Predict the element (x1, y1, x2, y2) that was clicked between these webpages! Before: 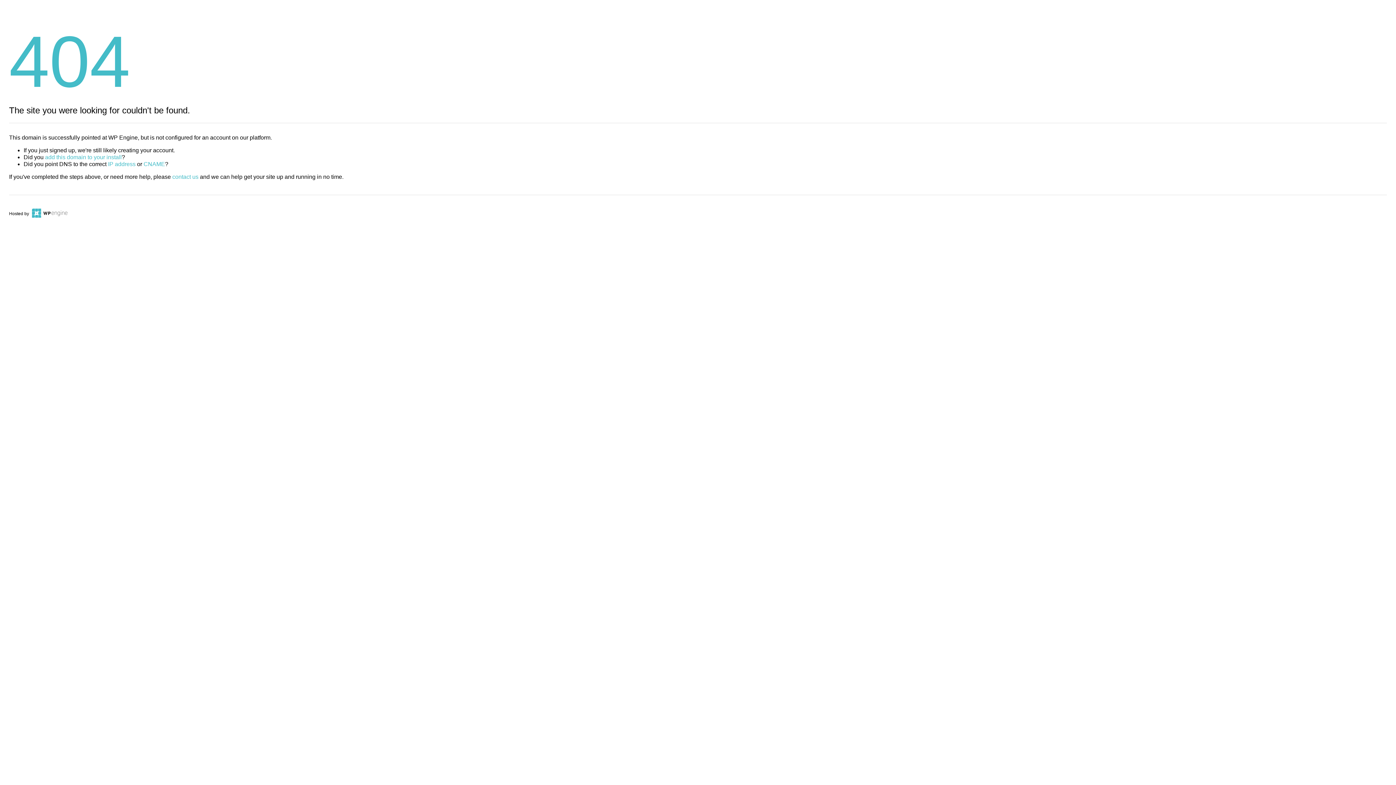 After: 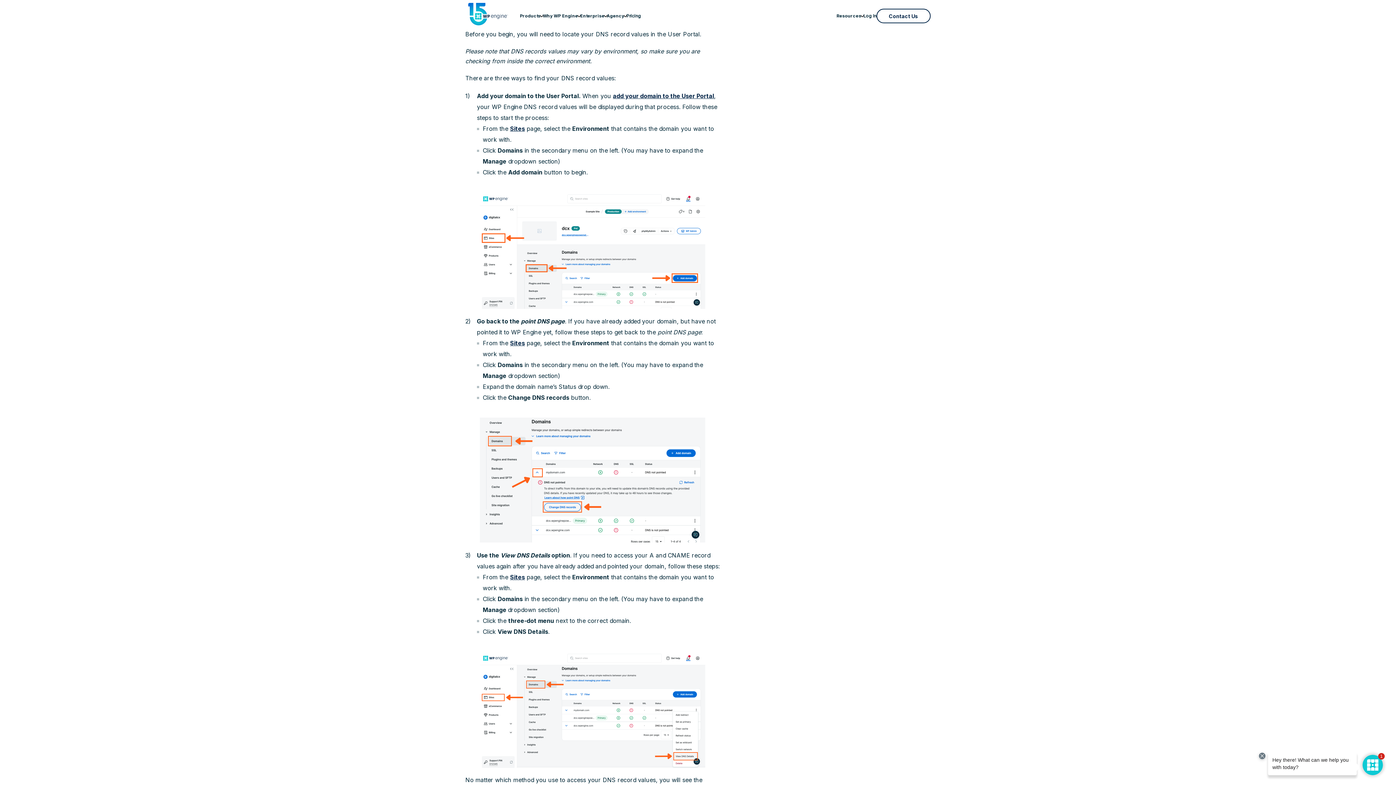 Action: label: IP address bbox: (108, 161, 135, 167)